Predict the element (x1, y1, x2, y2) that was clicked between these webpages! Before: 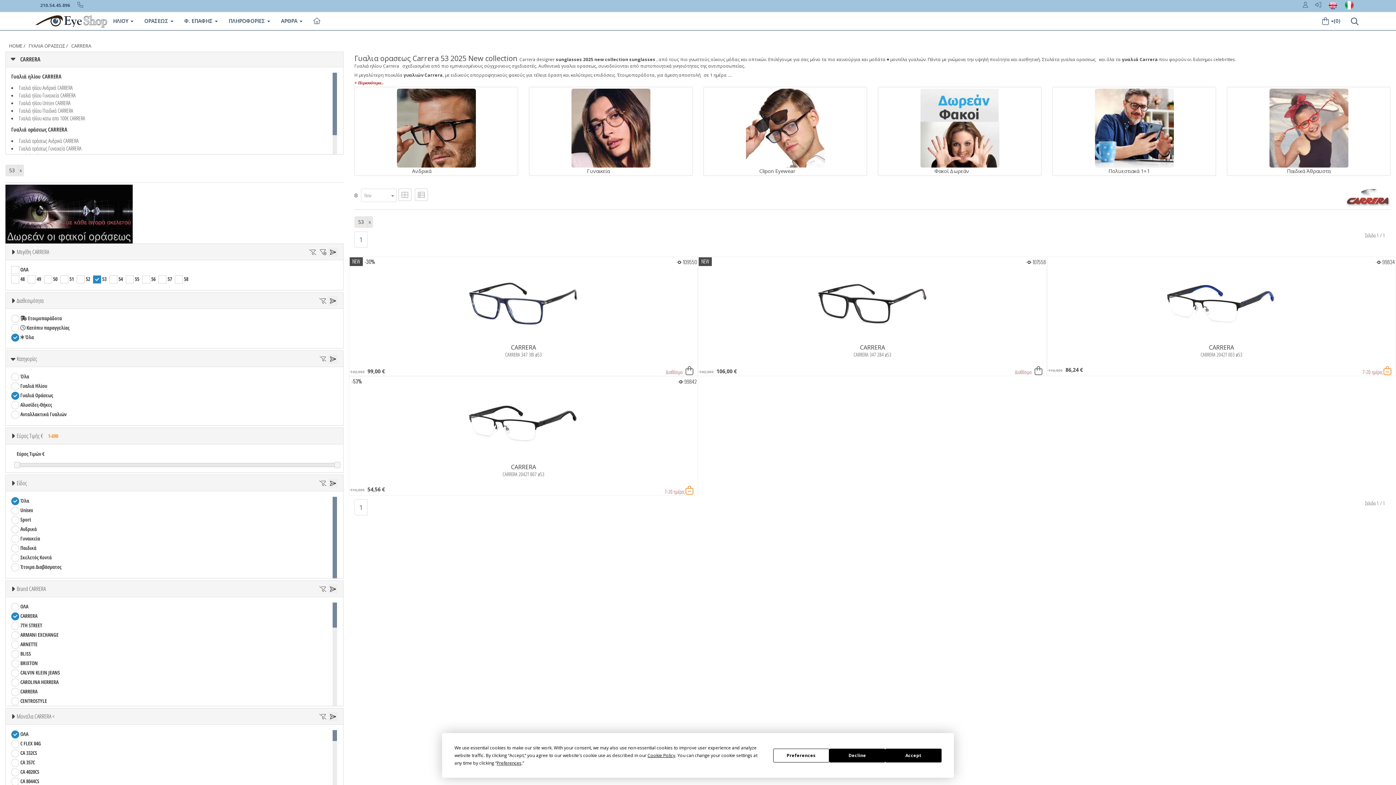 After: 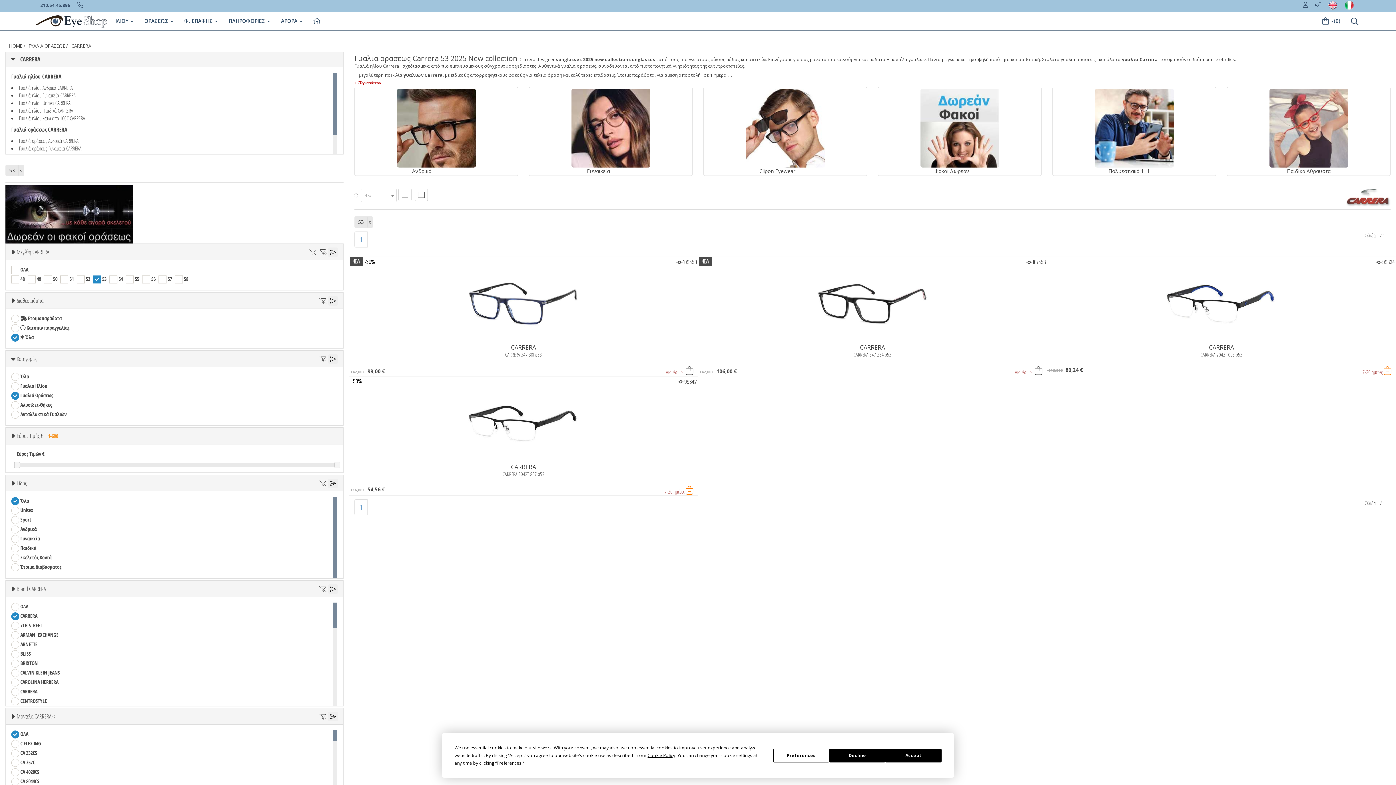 Action: bbox: (328, 188, 337, 198)